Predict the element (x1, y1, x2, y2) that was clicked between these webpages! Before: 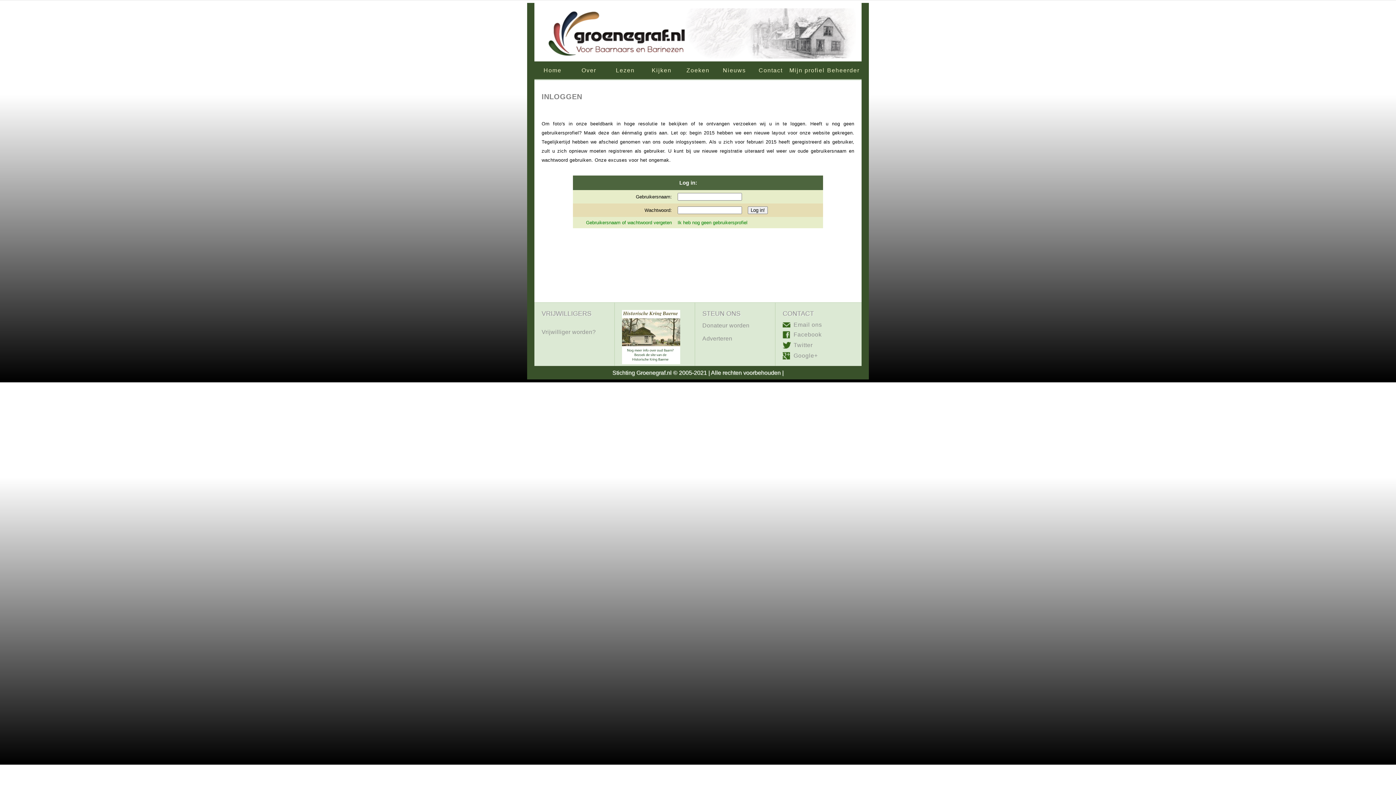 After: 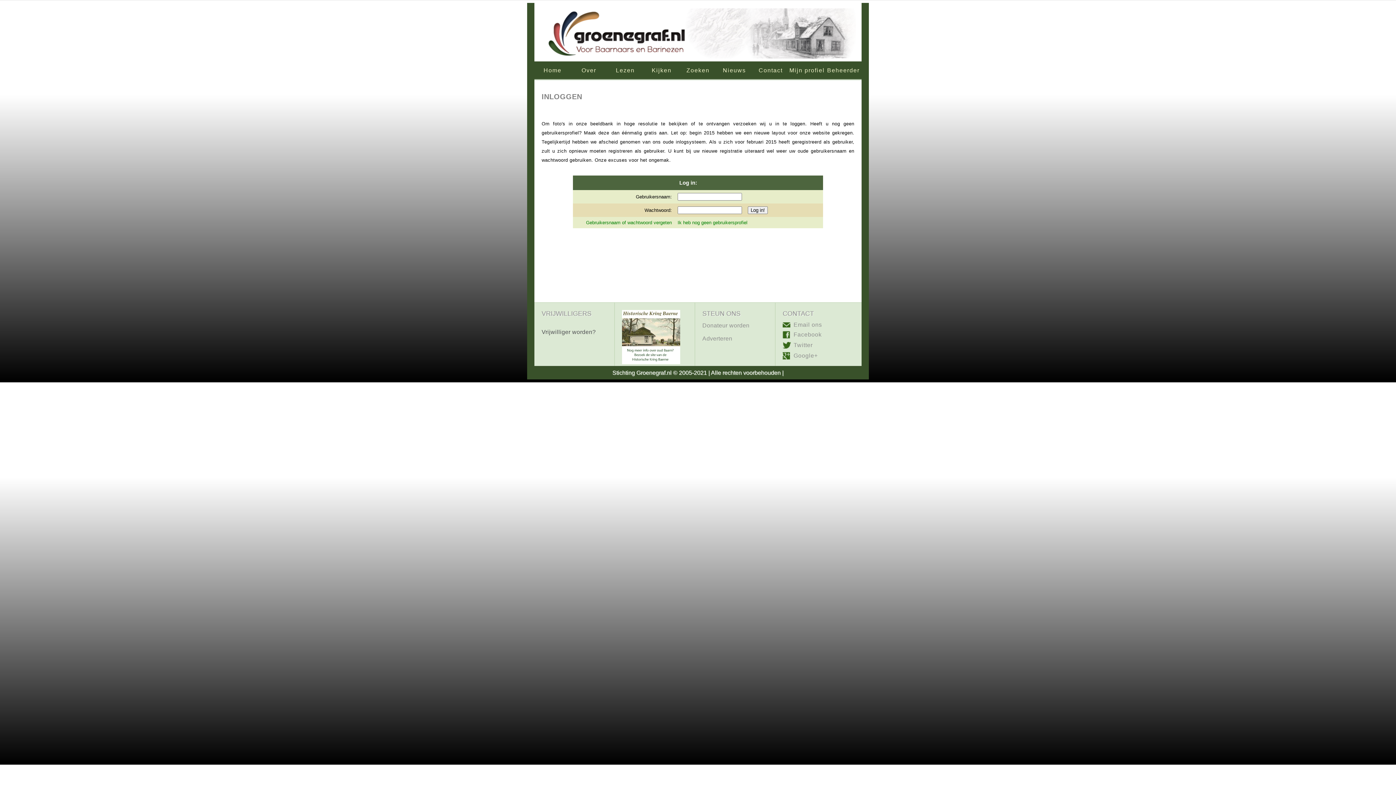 Action: label: Vrijwilliger worden? bbox: (541, 329, 607, 335)